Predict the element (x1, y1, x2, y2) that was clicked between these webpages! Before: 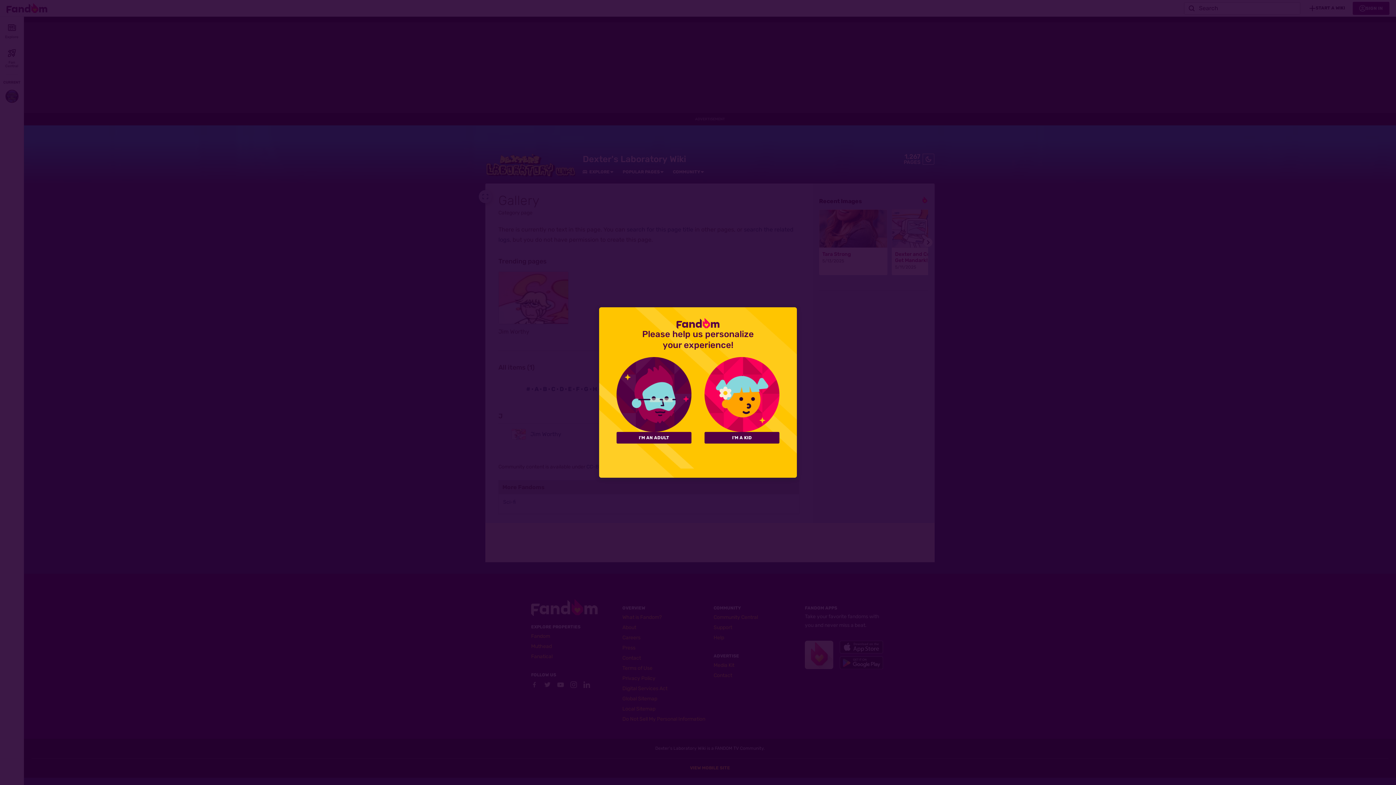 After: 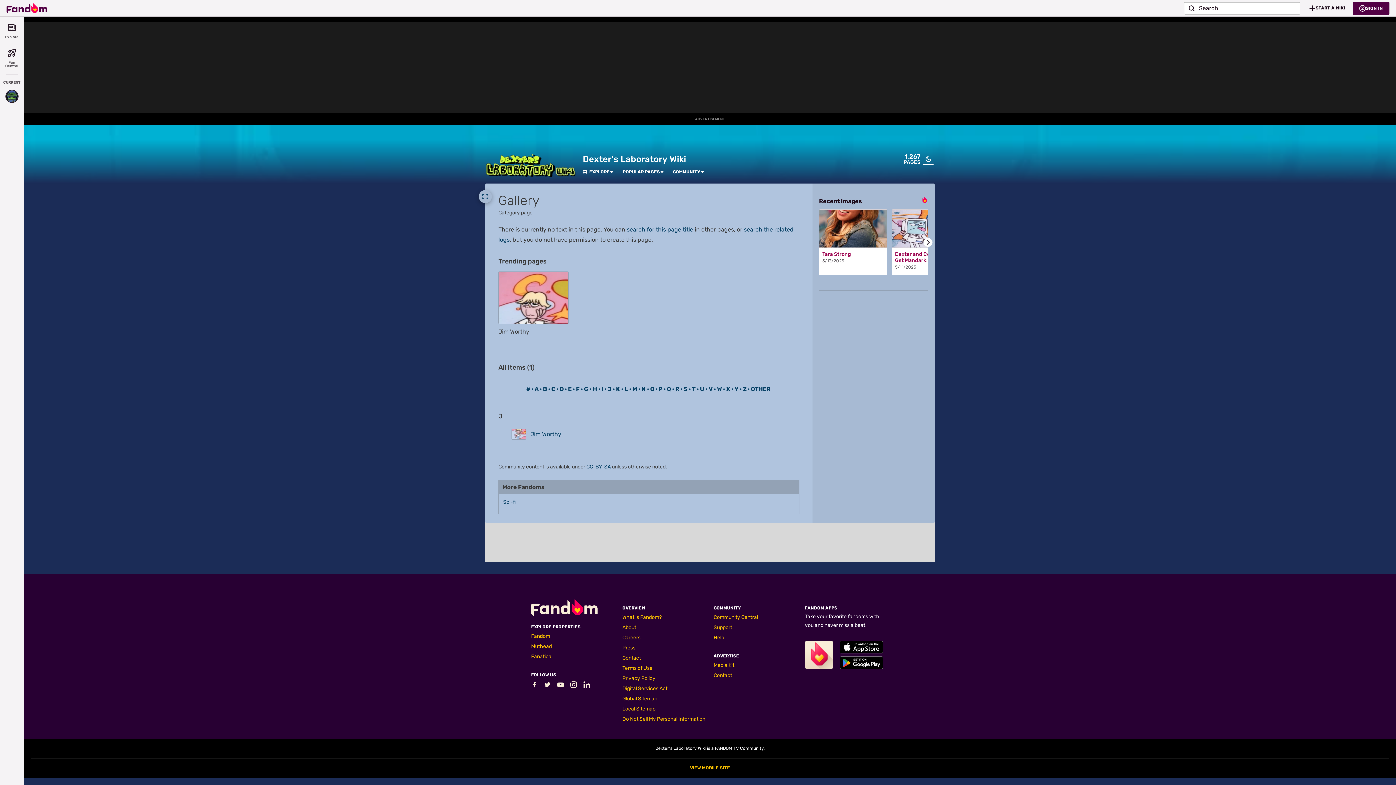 Action: label: I'M AN ADULT bbox: (616, 432, 691, 443)